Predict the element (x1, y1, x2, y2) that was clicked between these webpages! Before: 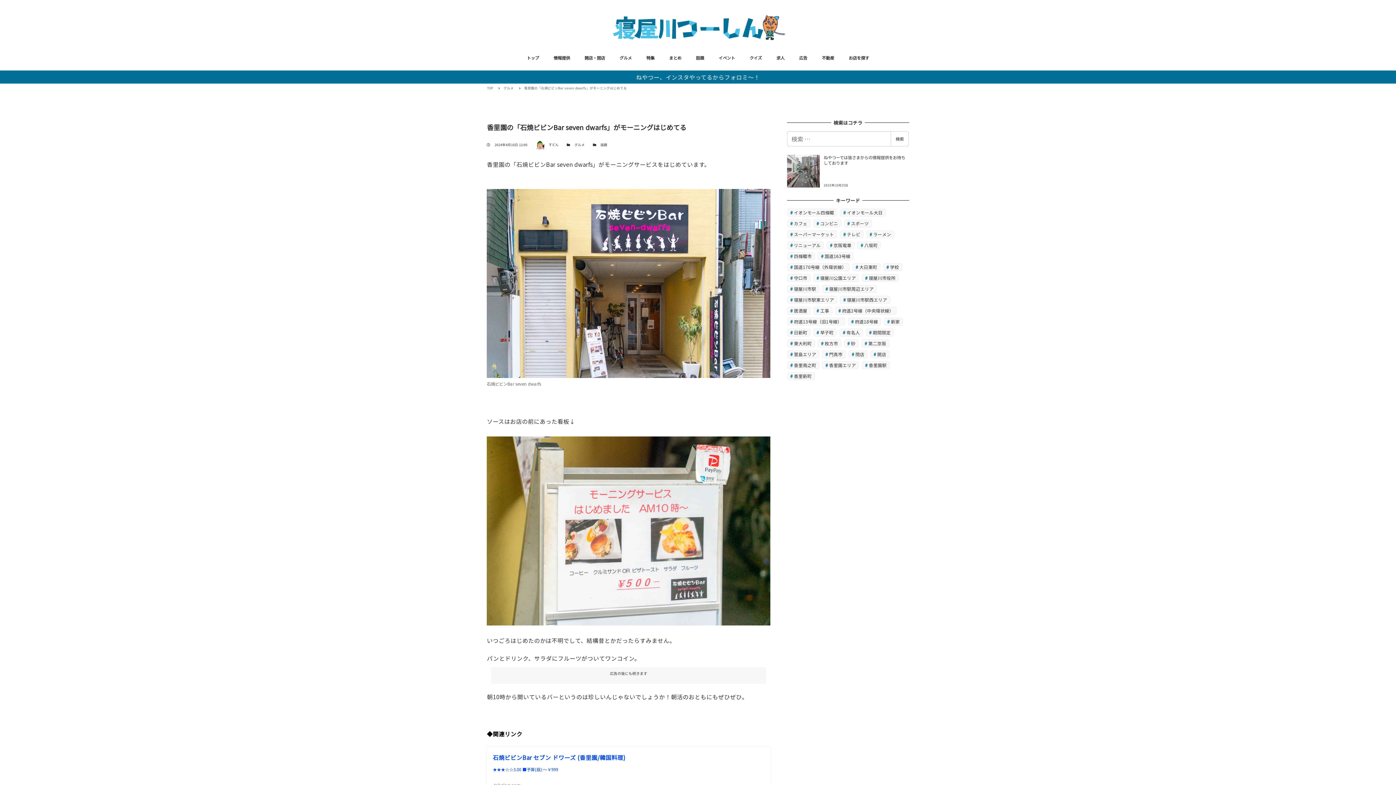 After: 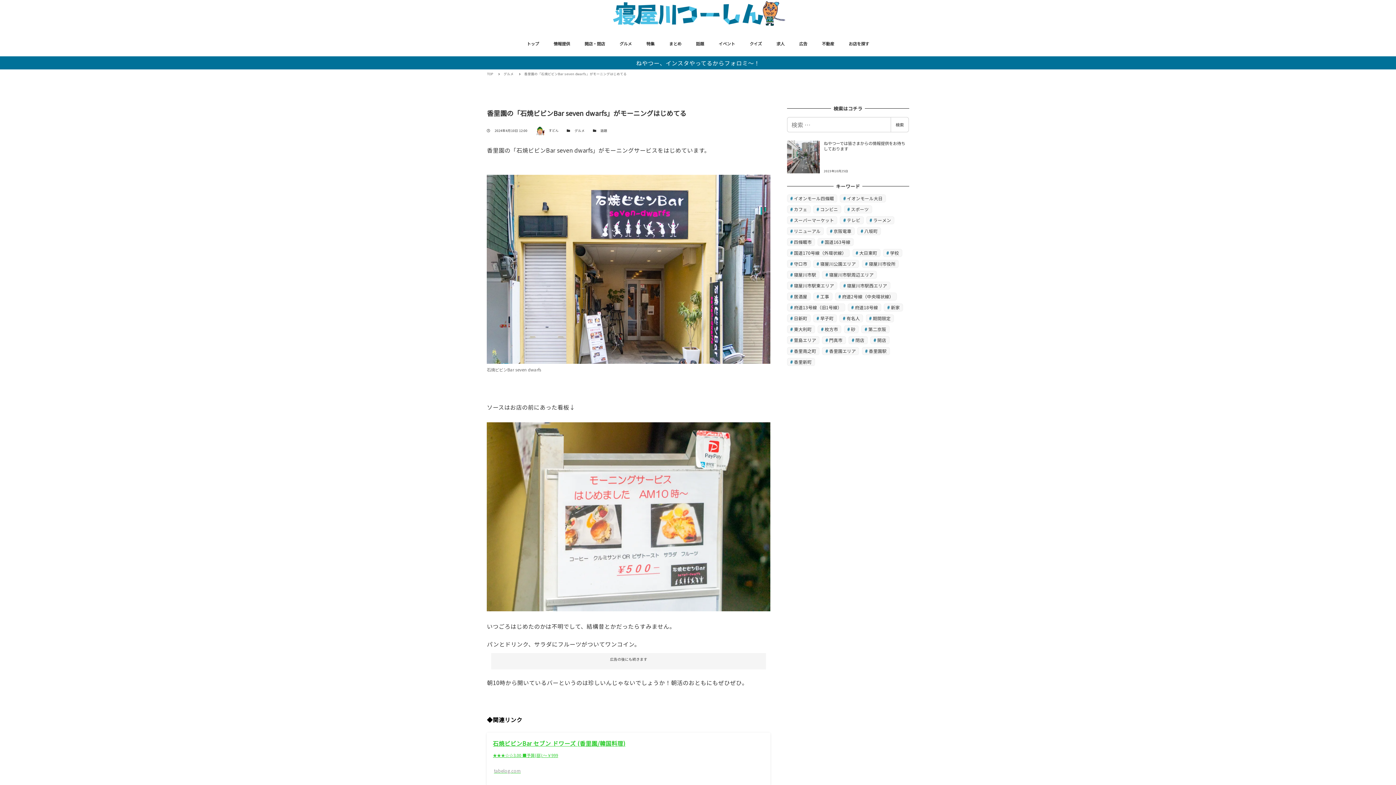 Action: label: 石焼ビビンBar セブン ドワーズ (香里園/韓国料理)
★★★☆☆3.00 ■予算(昼):～￥999
tabelog.com bbox: (487, 747, 770, 799)